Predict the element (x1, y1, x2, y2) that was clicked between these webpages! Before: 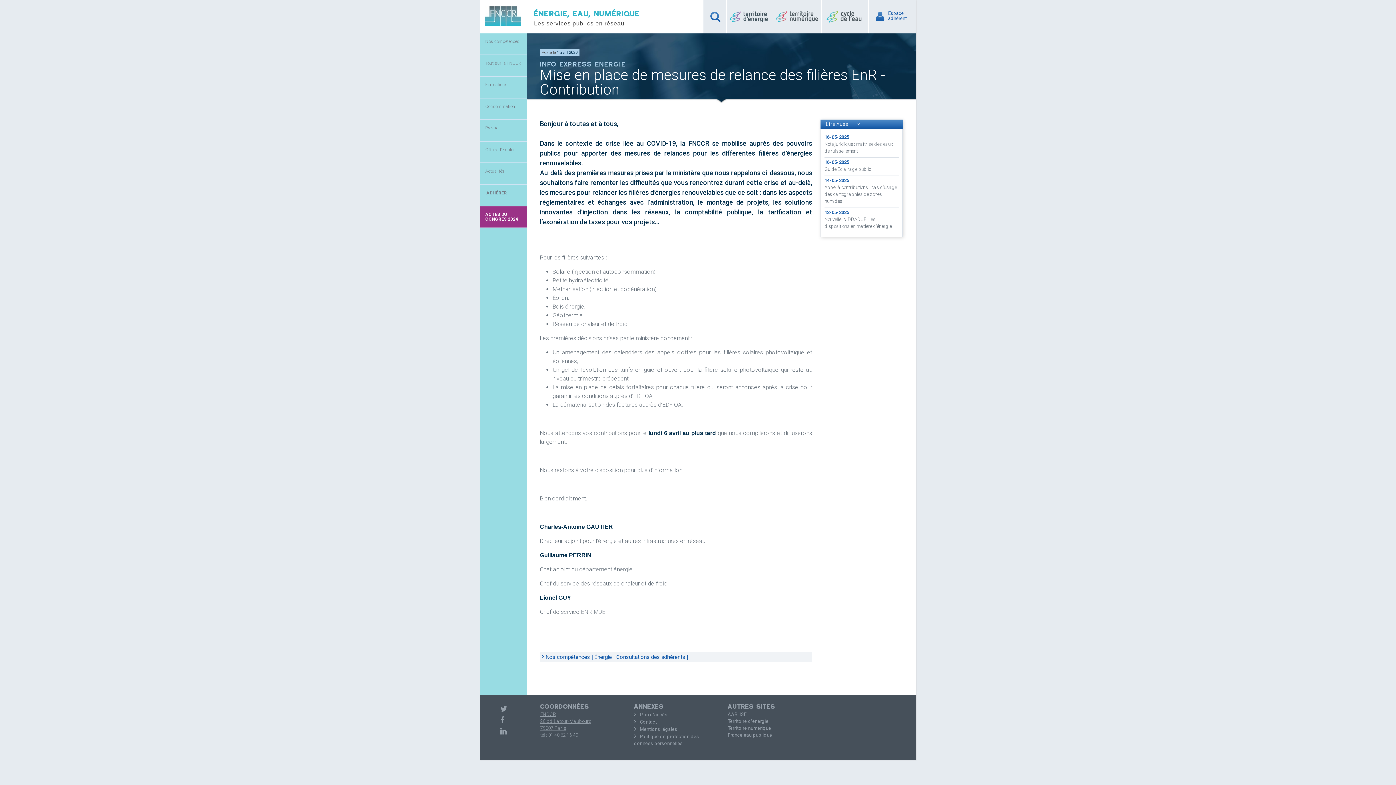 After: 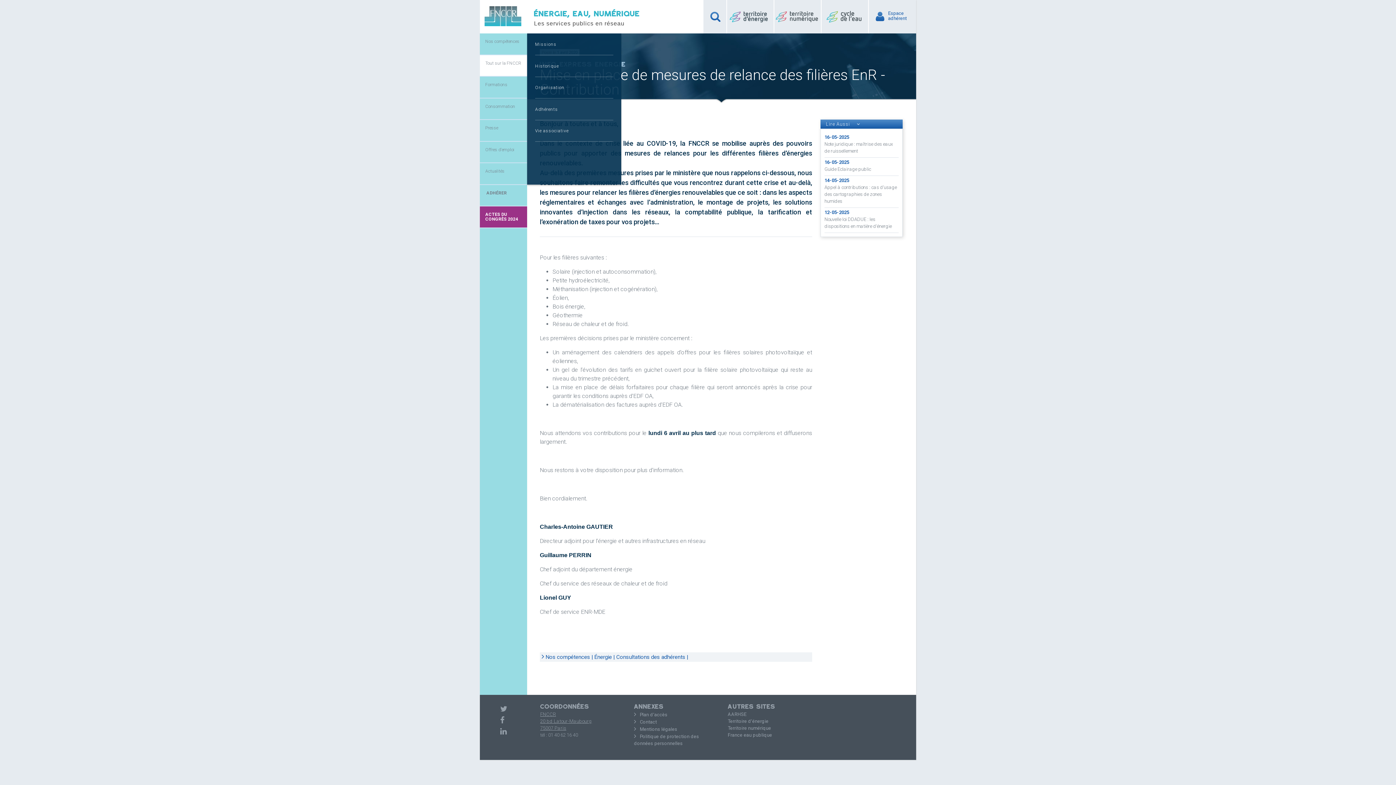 Action: label: Tout sur la FNCCR bbox: (480, 55, 527, 71)